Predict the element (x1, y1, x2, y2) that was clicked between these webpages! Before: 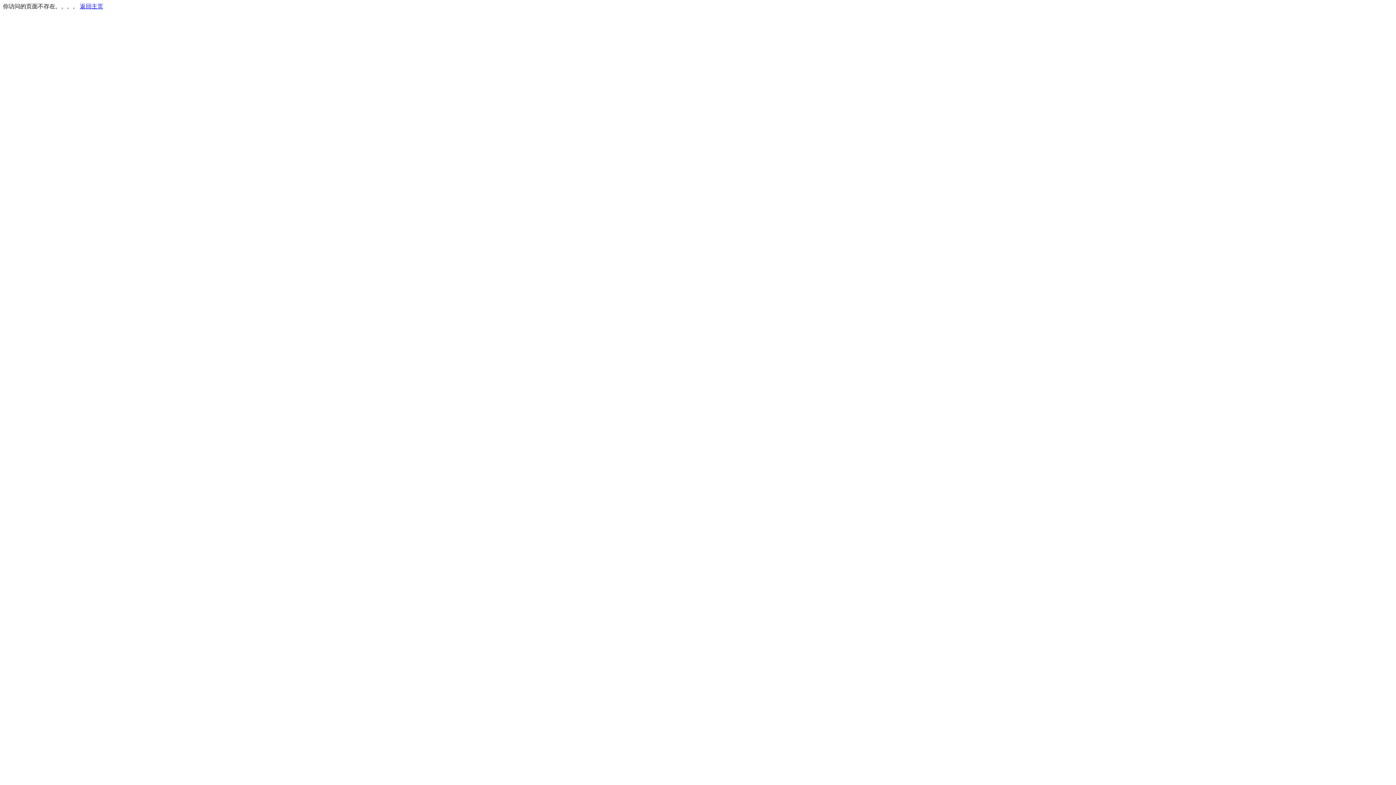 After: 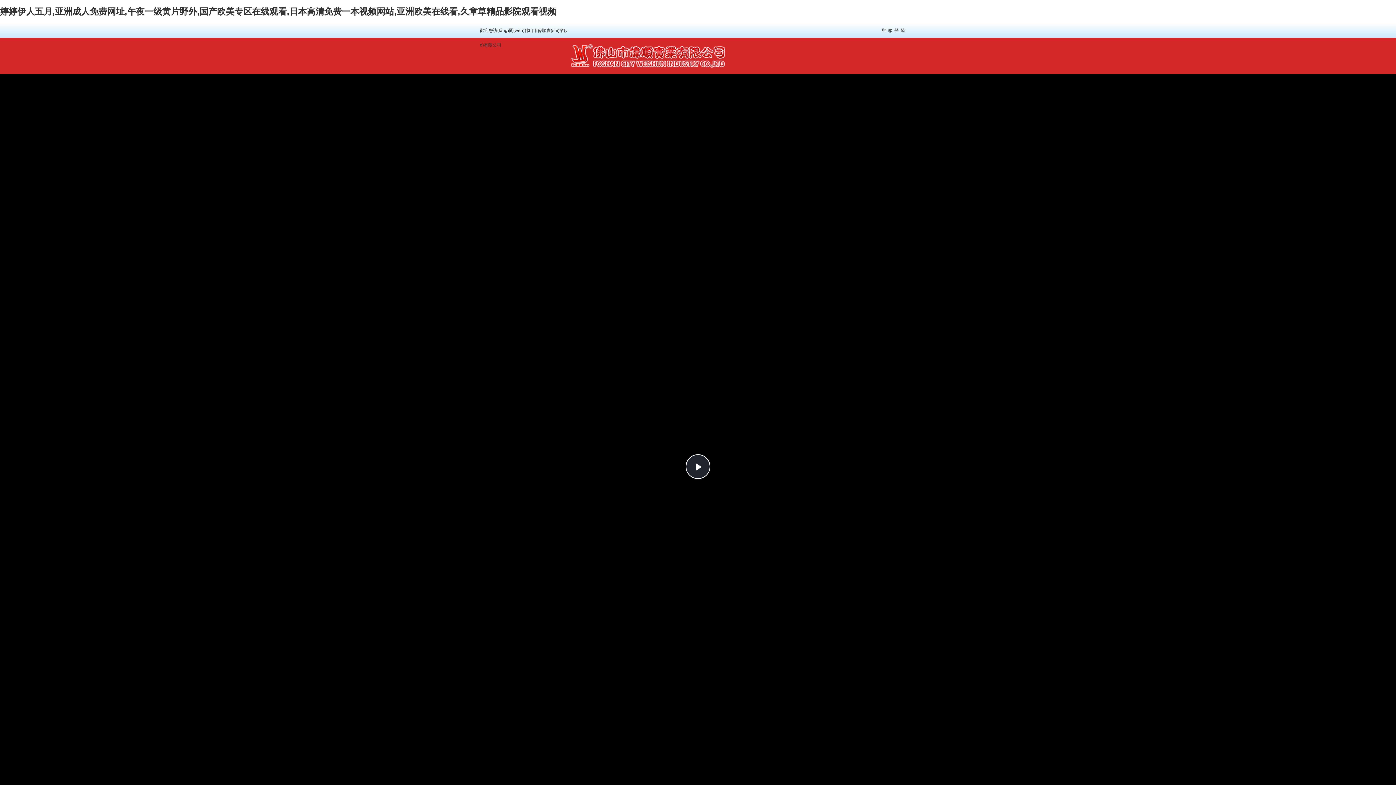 Action: bbox: (80, 3, 103, 9) label: 返回主页